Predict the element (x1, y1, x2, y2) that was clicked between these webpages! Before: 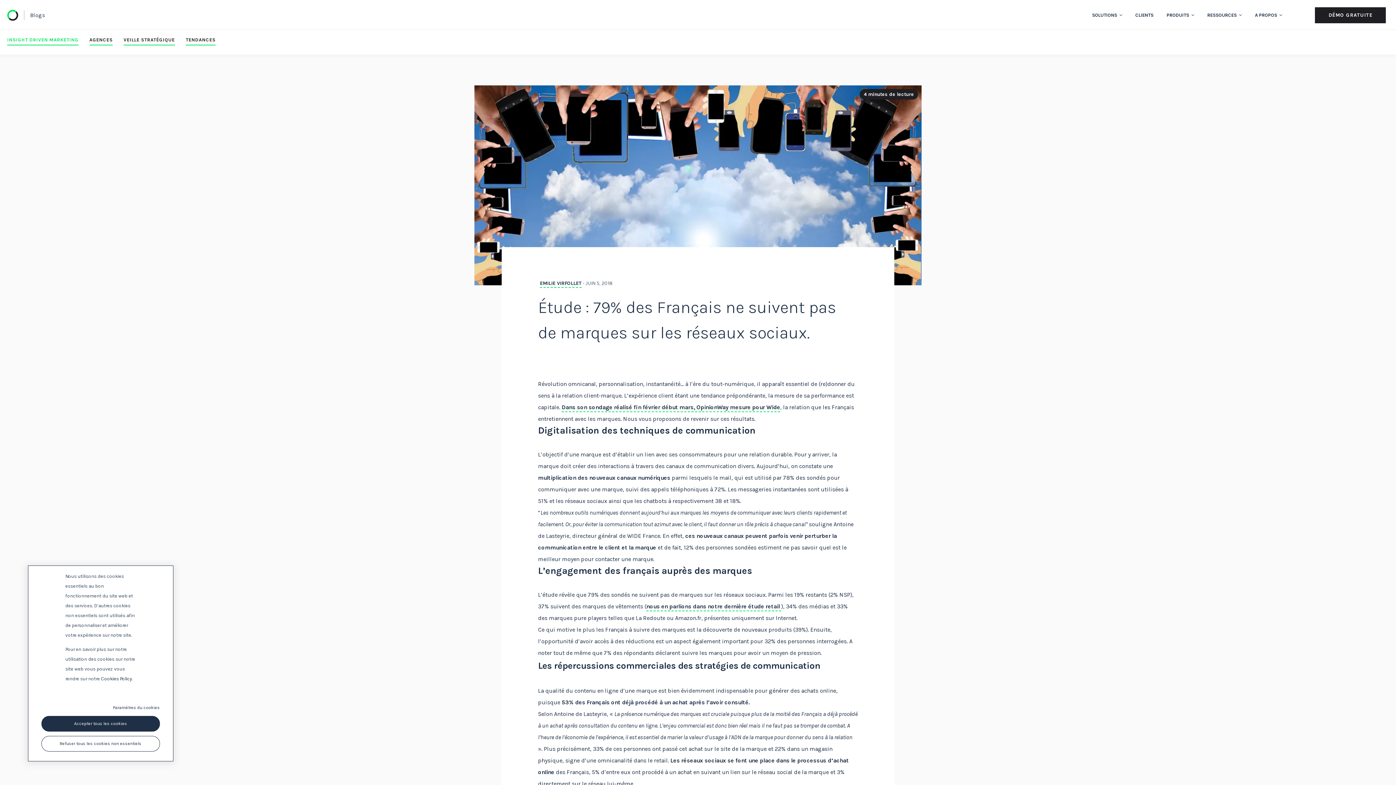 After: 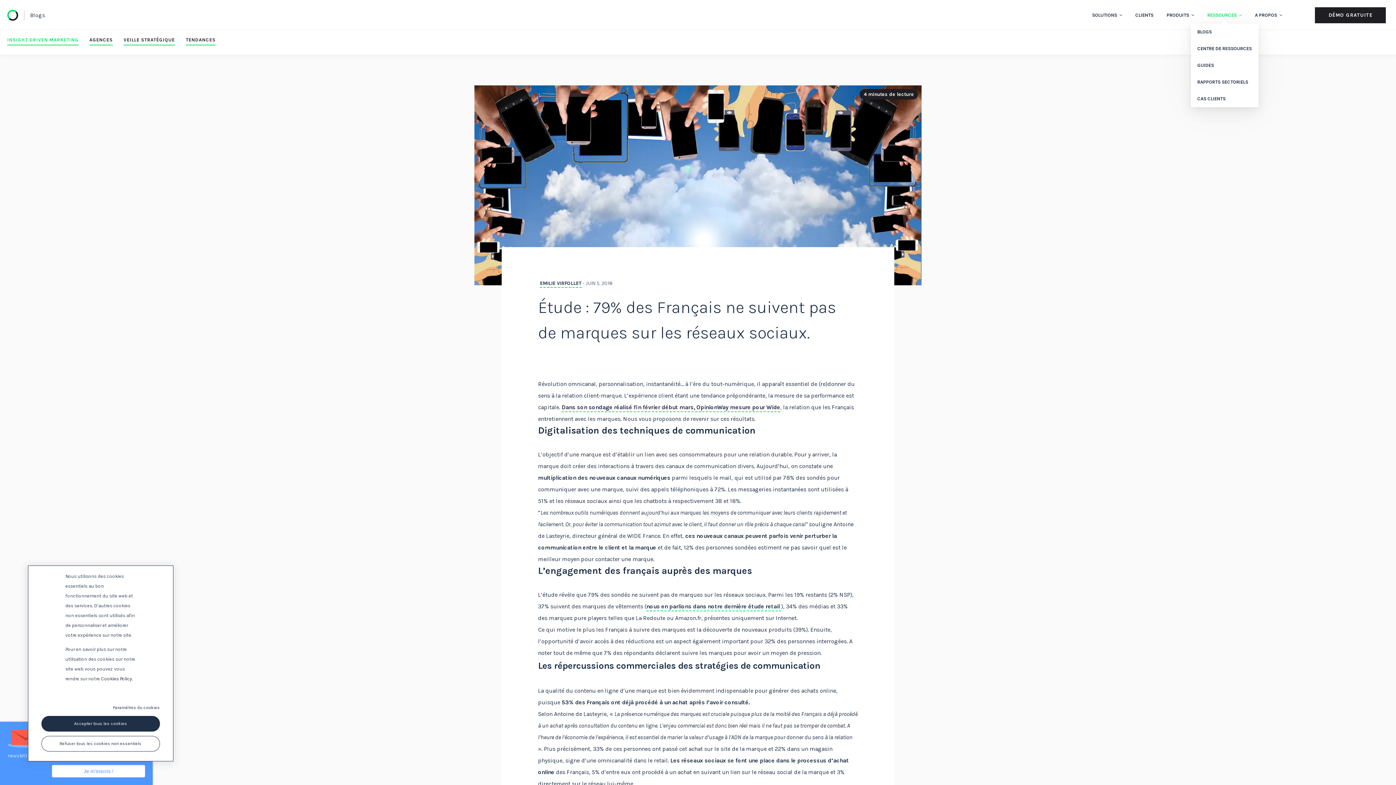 Action: label: RESSOURCES  bbox: (1201, 6, 1248, 23)